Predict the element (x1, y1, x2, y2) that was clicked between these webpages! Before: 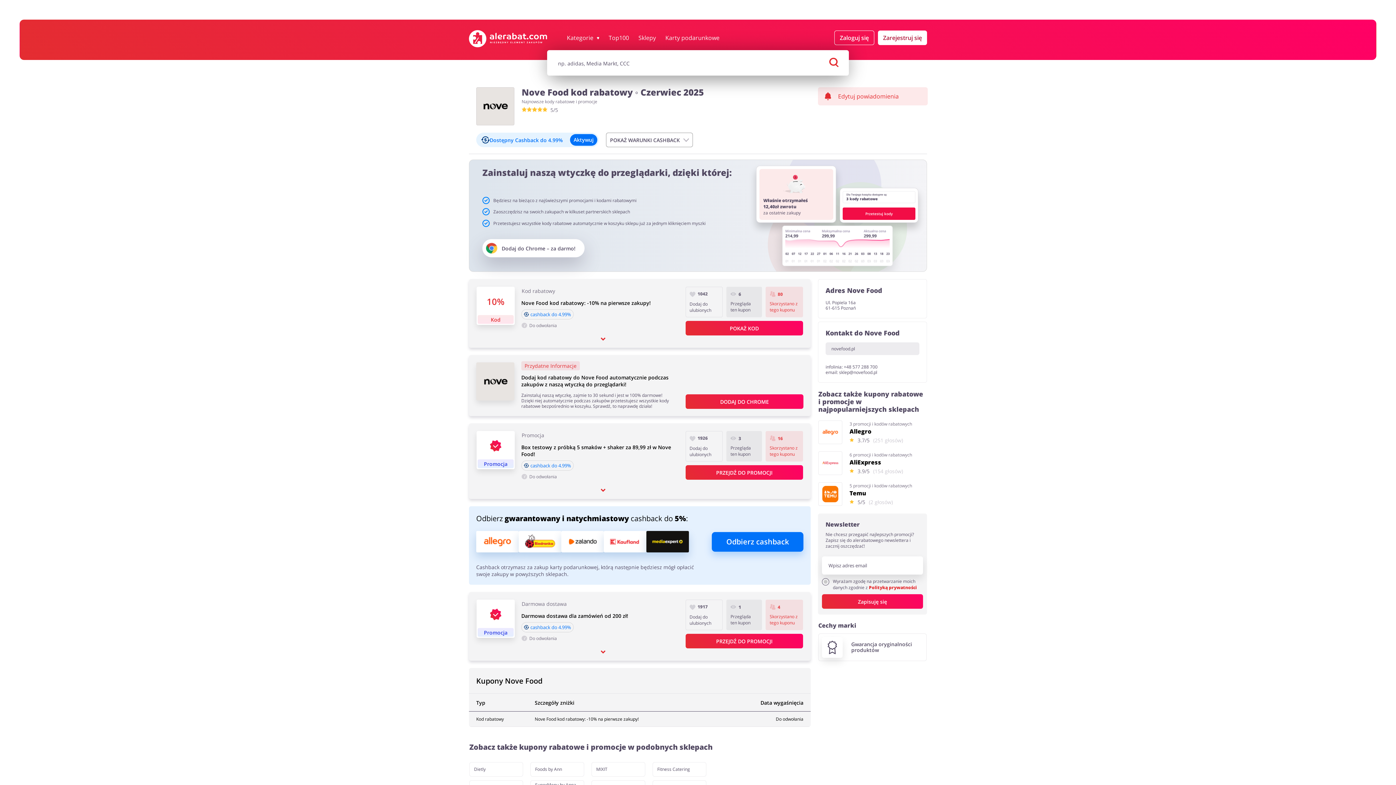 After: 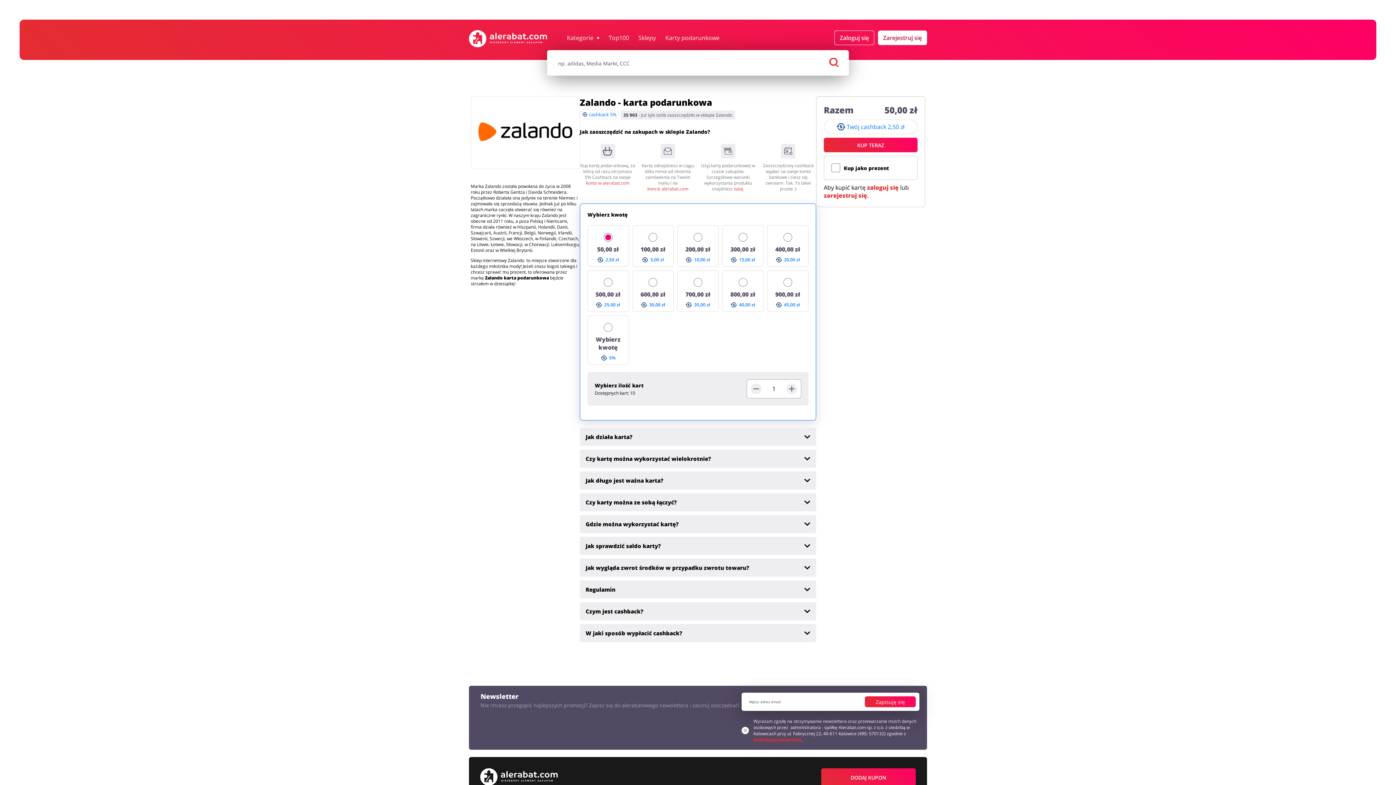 Action: bbox: (561, 531, 604, 552)